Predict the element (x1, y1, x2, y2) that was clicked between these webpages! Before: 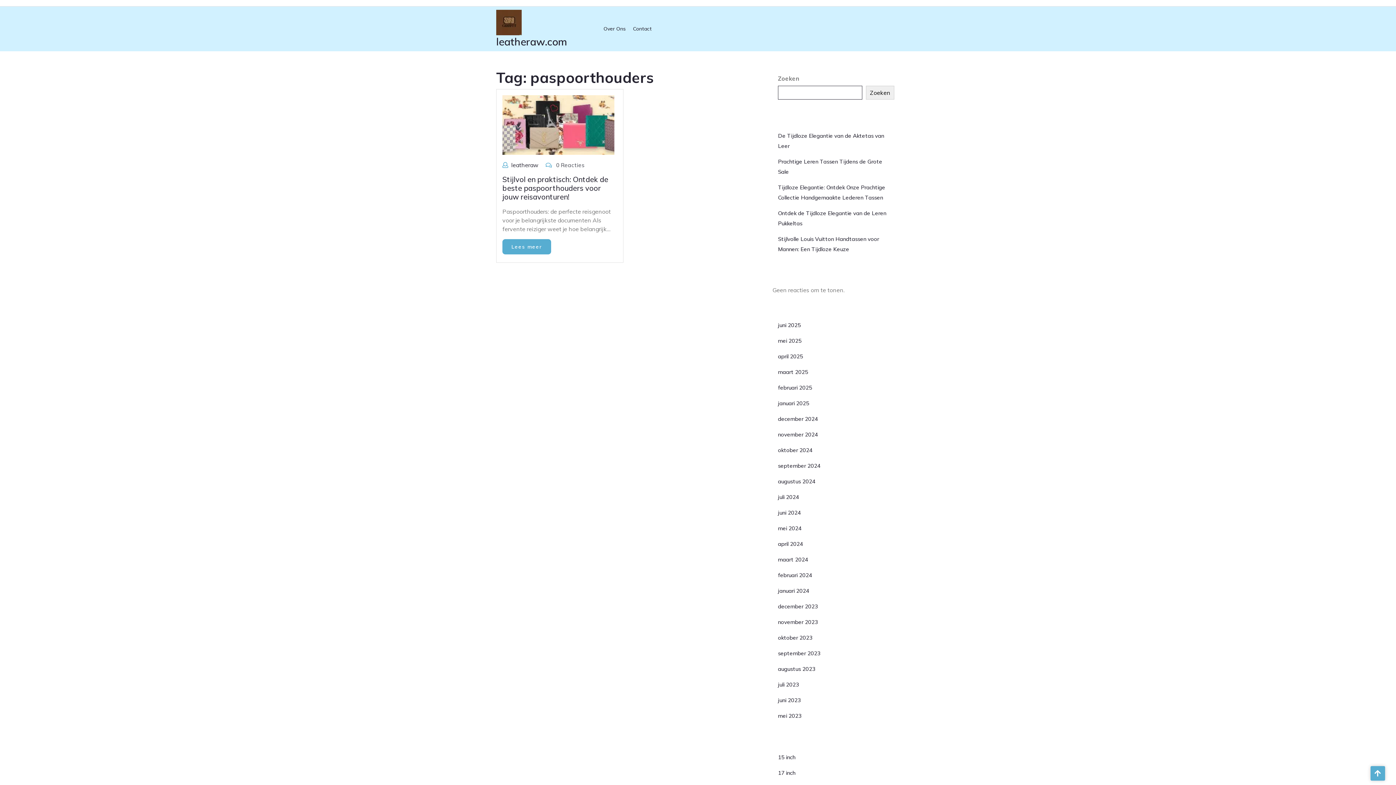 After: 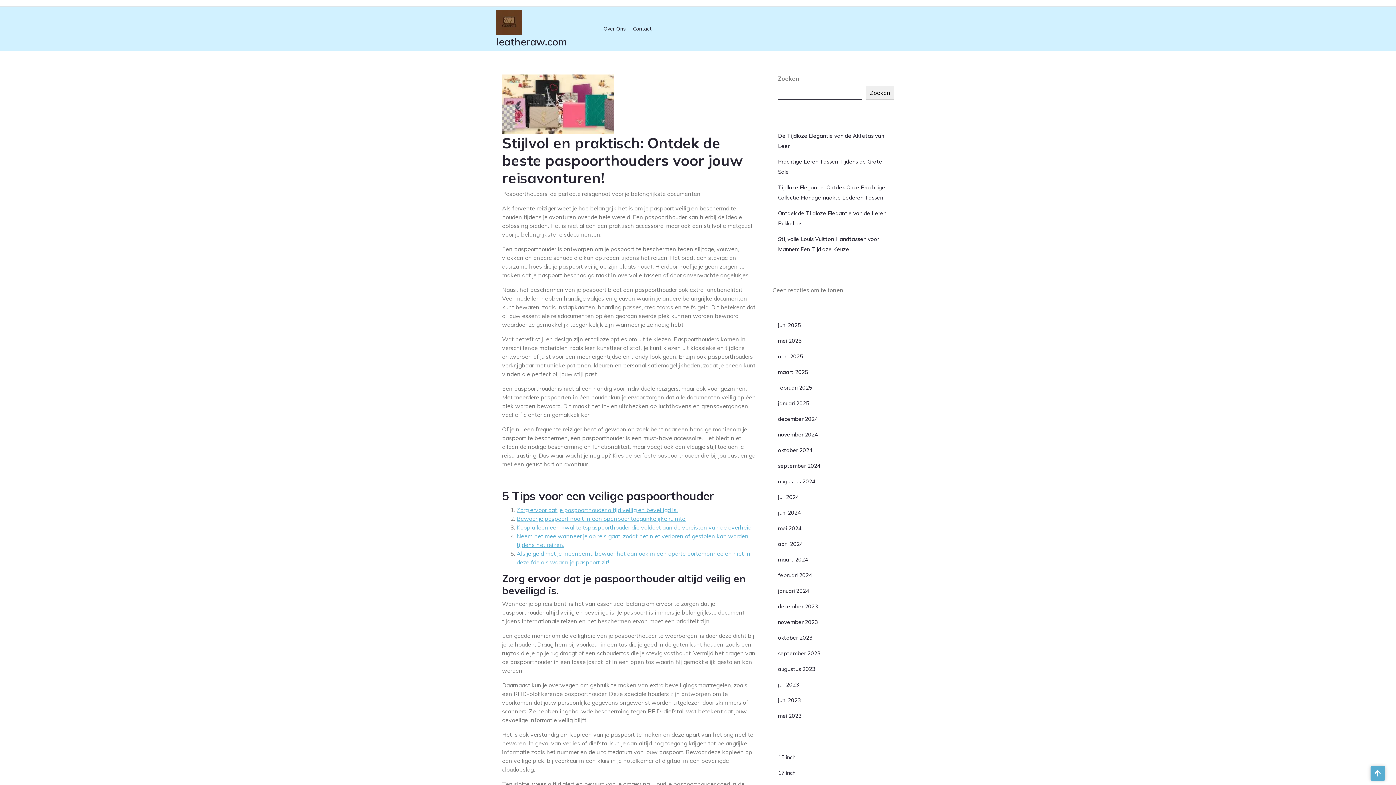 Action: label: Stijlvol en praktisch: Ontdek de beste paspoorthouders voor jouw reisavonturen! bbox: (502, 174, 608, 201)